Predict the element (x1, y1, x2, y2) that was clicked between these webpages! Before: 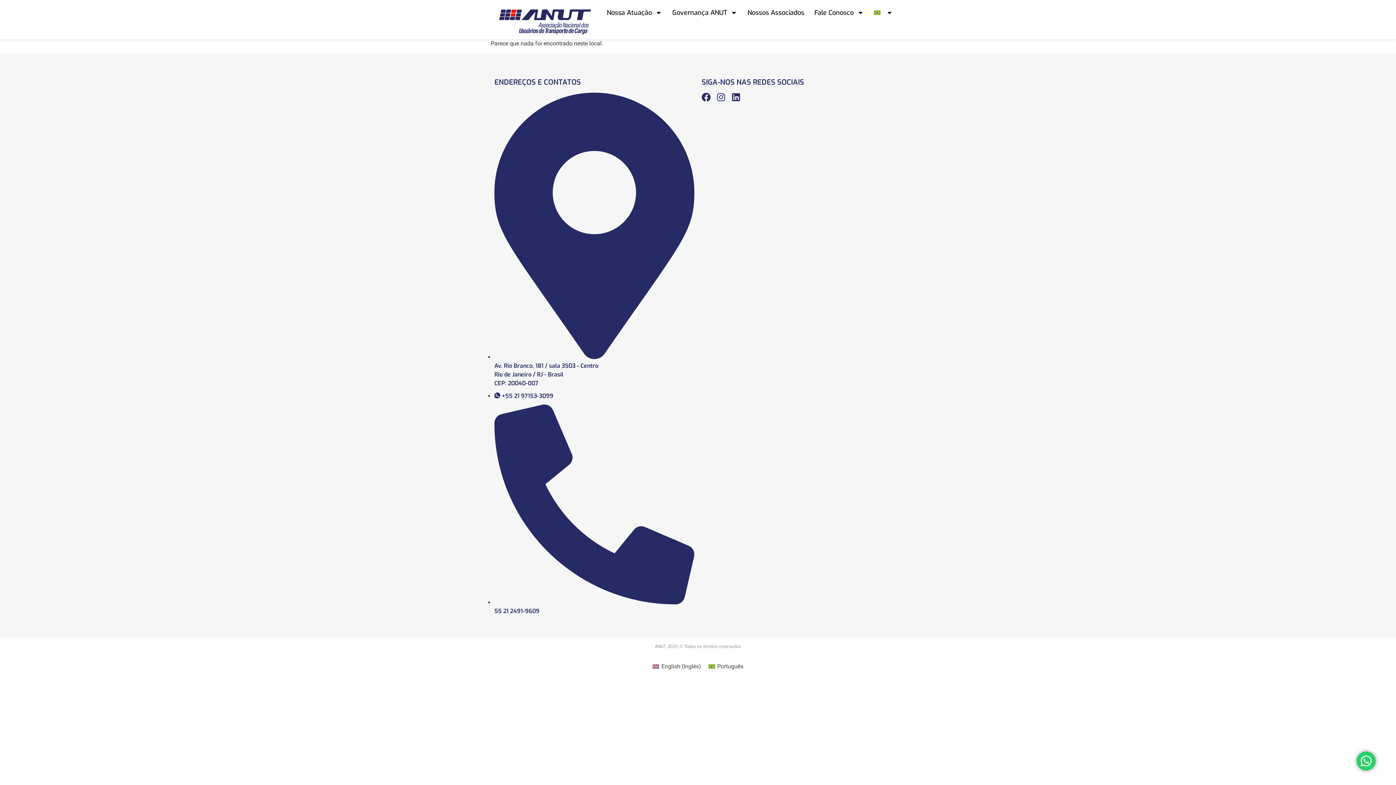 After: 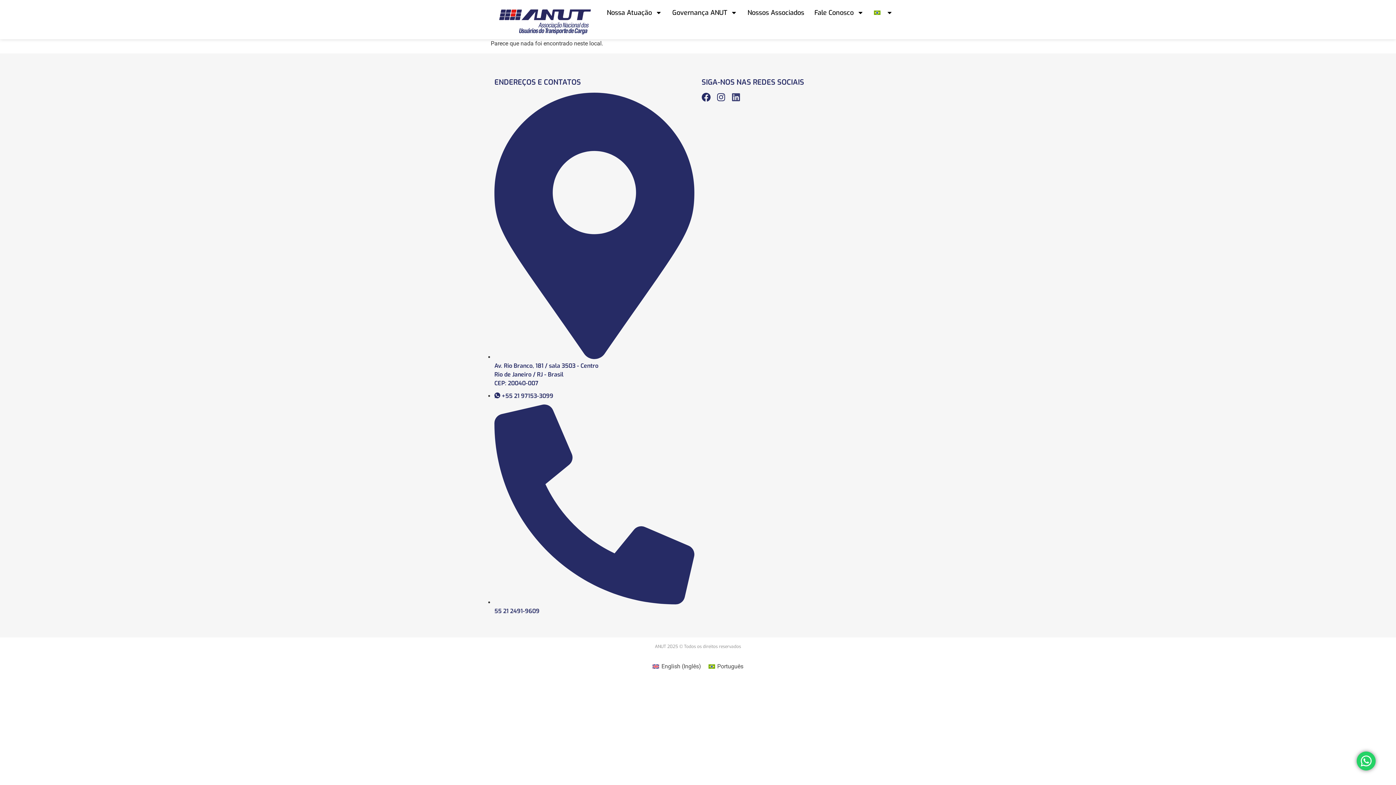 Action: bbox: (731, 92, 740, 101) label: Linkedin